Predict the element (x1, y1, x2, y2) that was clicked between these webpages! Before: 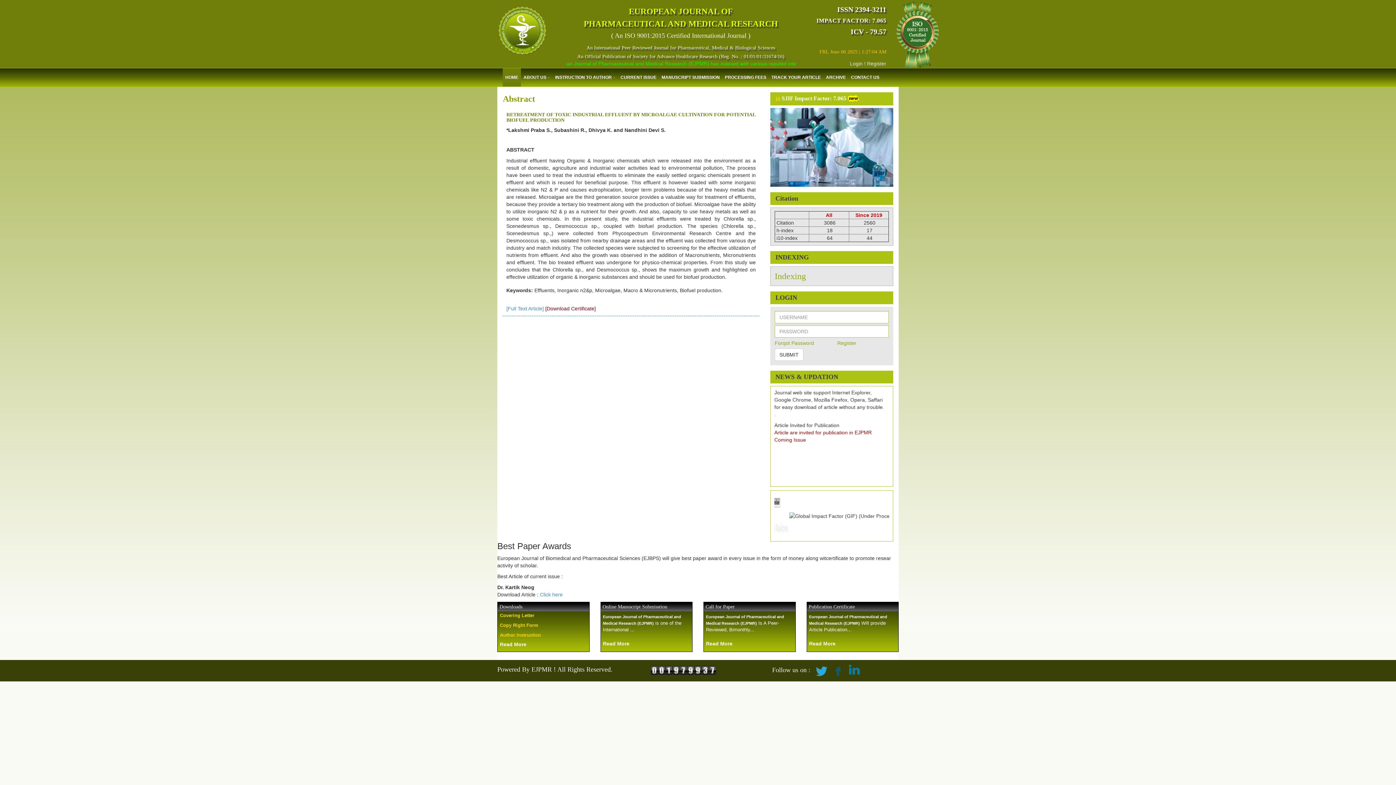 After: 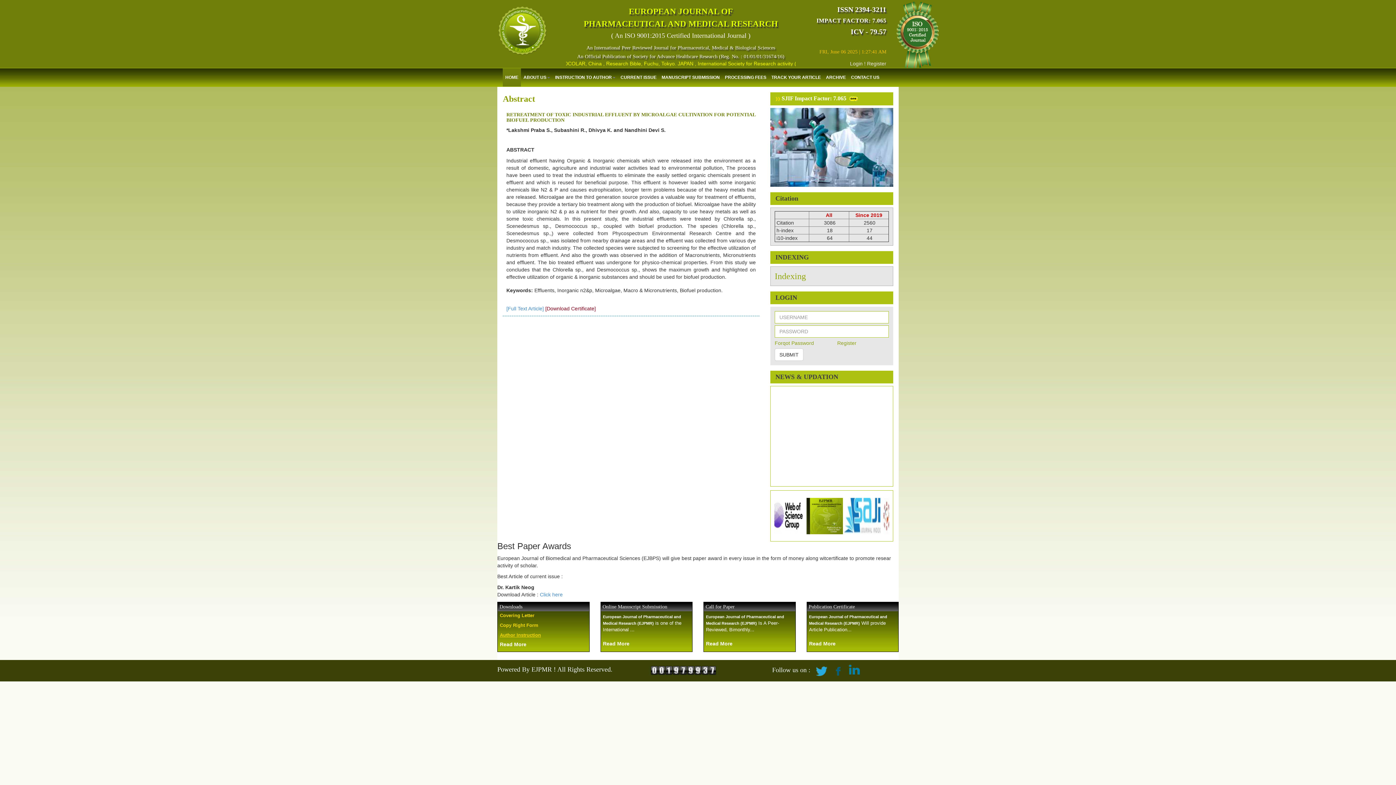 Action: bbox: (500, 632, 541, 638) label: Author Instruction